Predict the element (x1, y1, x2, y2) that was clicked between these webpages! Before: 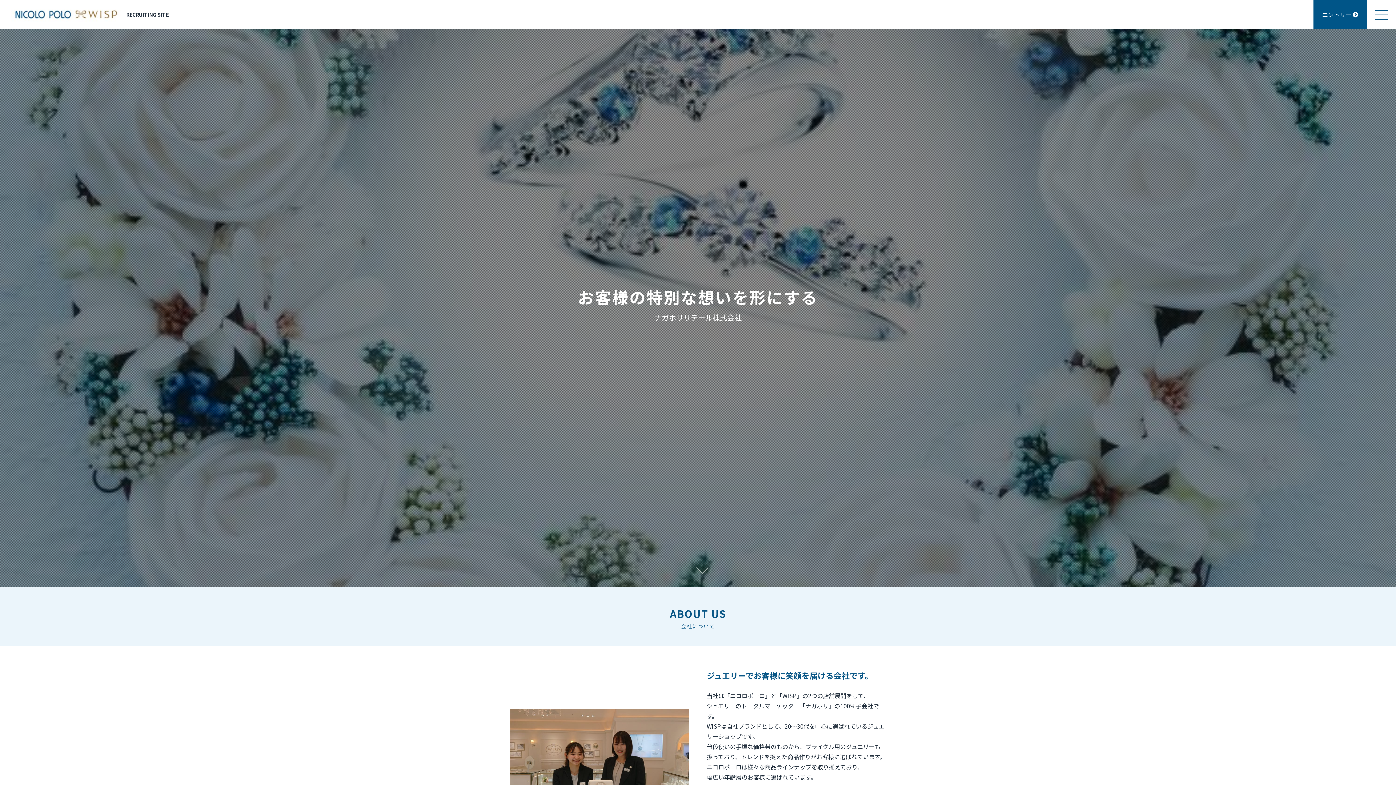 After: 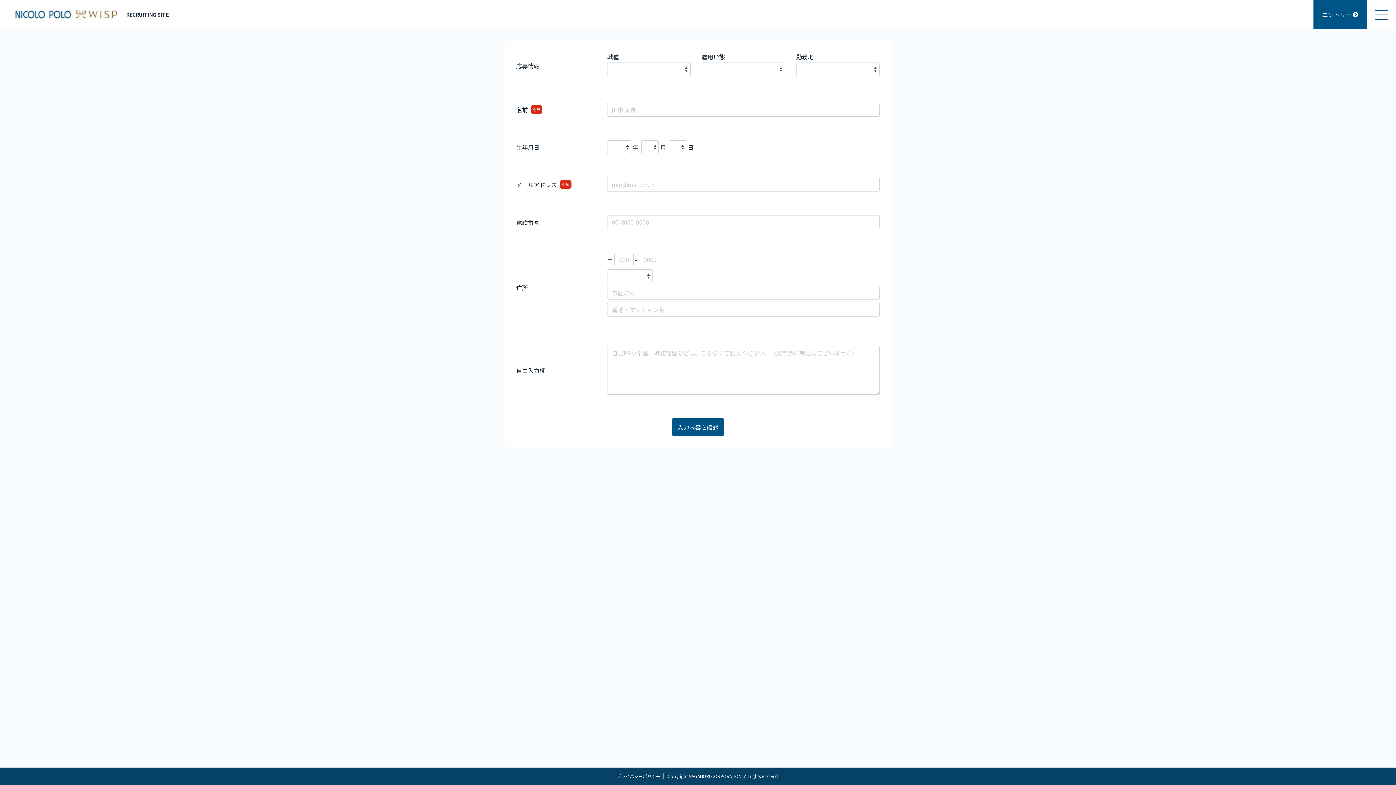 Action: label: エントリー bbox: (1313, 0, 1367, 29)